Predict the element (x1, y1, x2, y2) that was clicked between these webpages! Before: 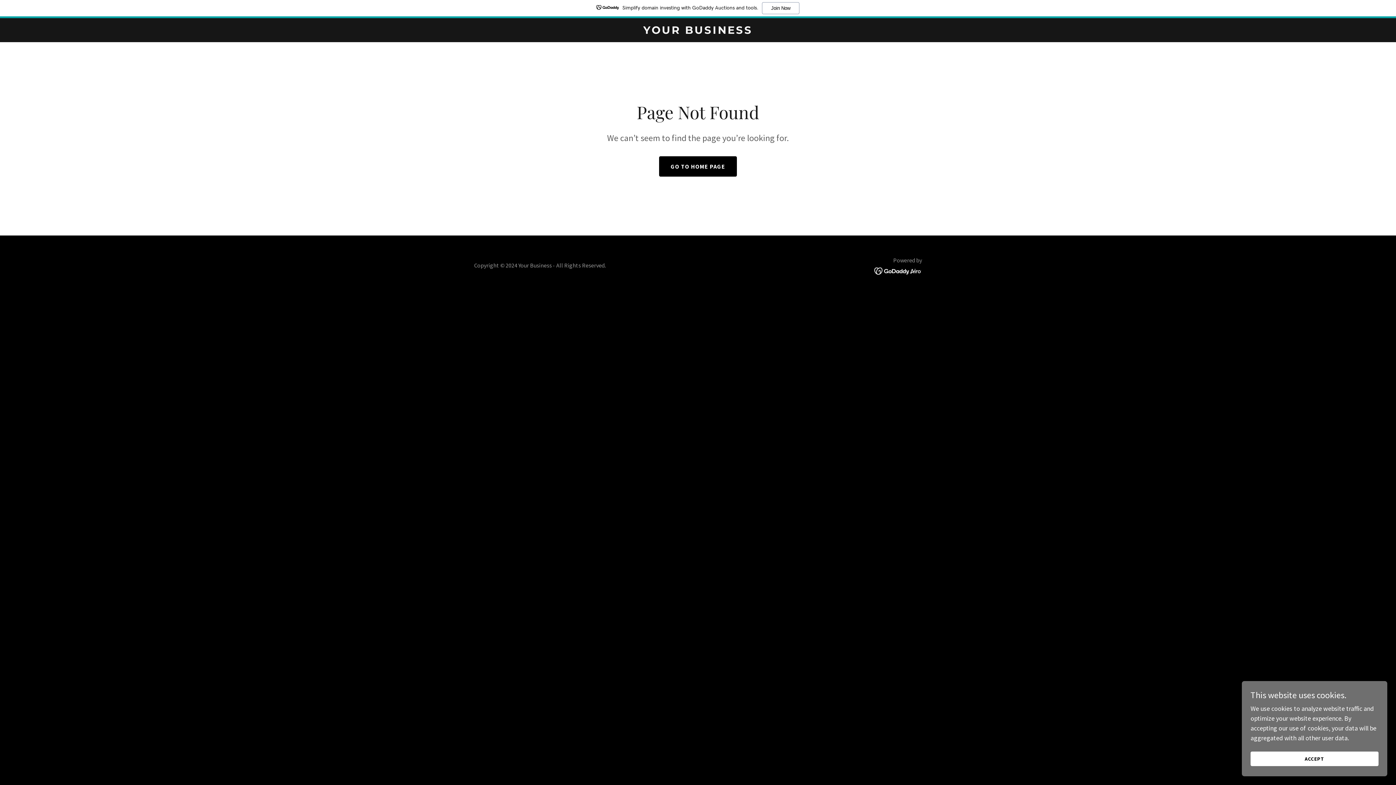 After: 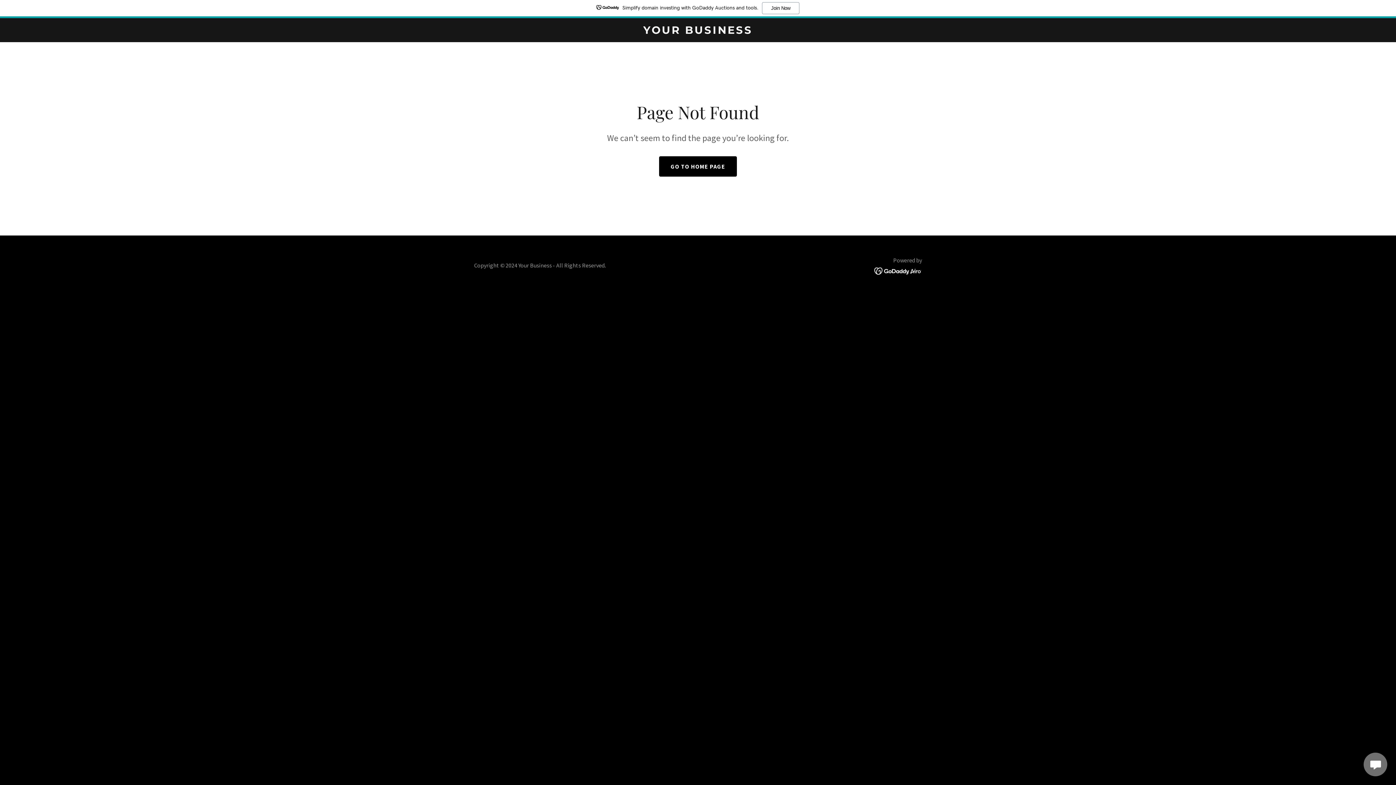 Action: bbox: (1250, 752, 1378, 766) label: ACCEPT